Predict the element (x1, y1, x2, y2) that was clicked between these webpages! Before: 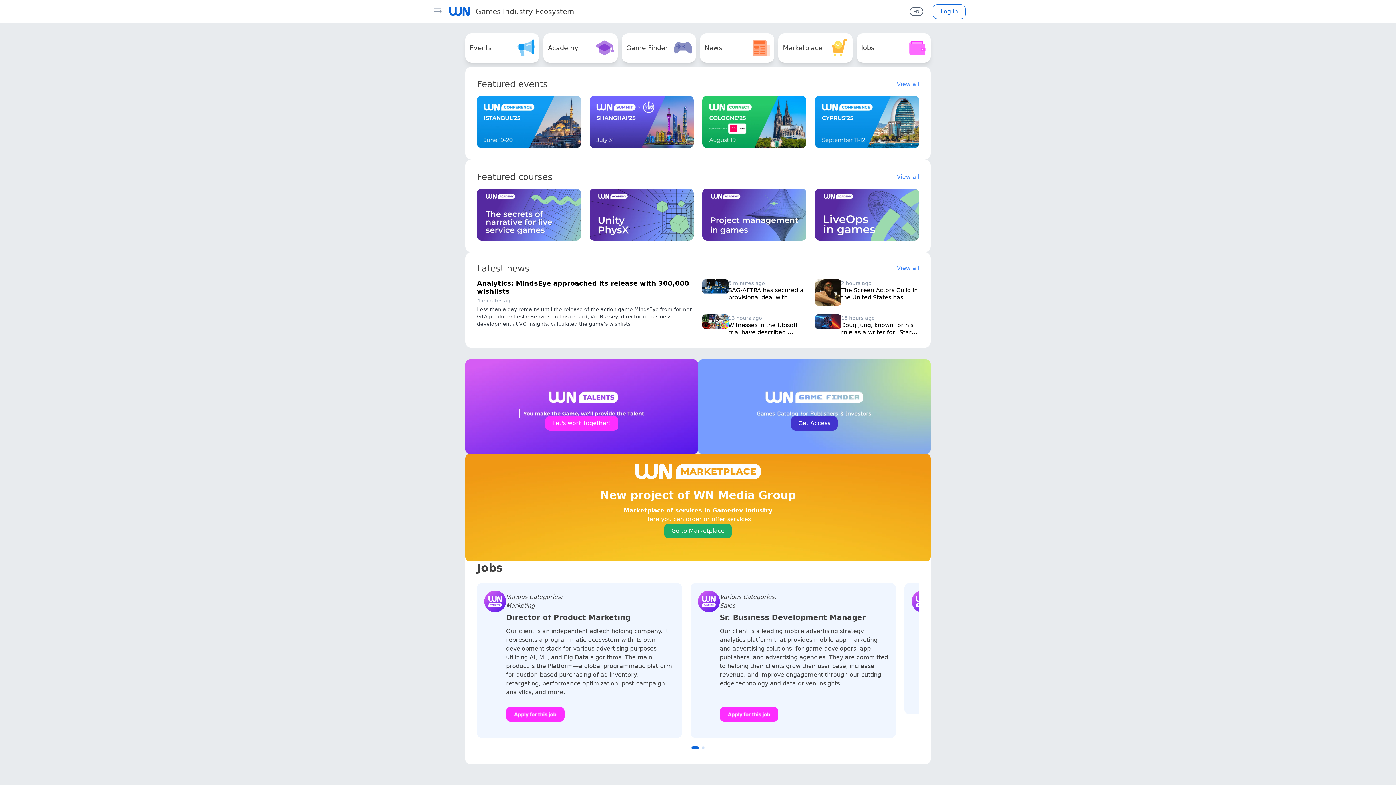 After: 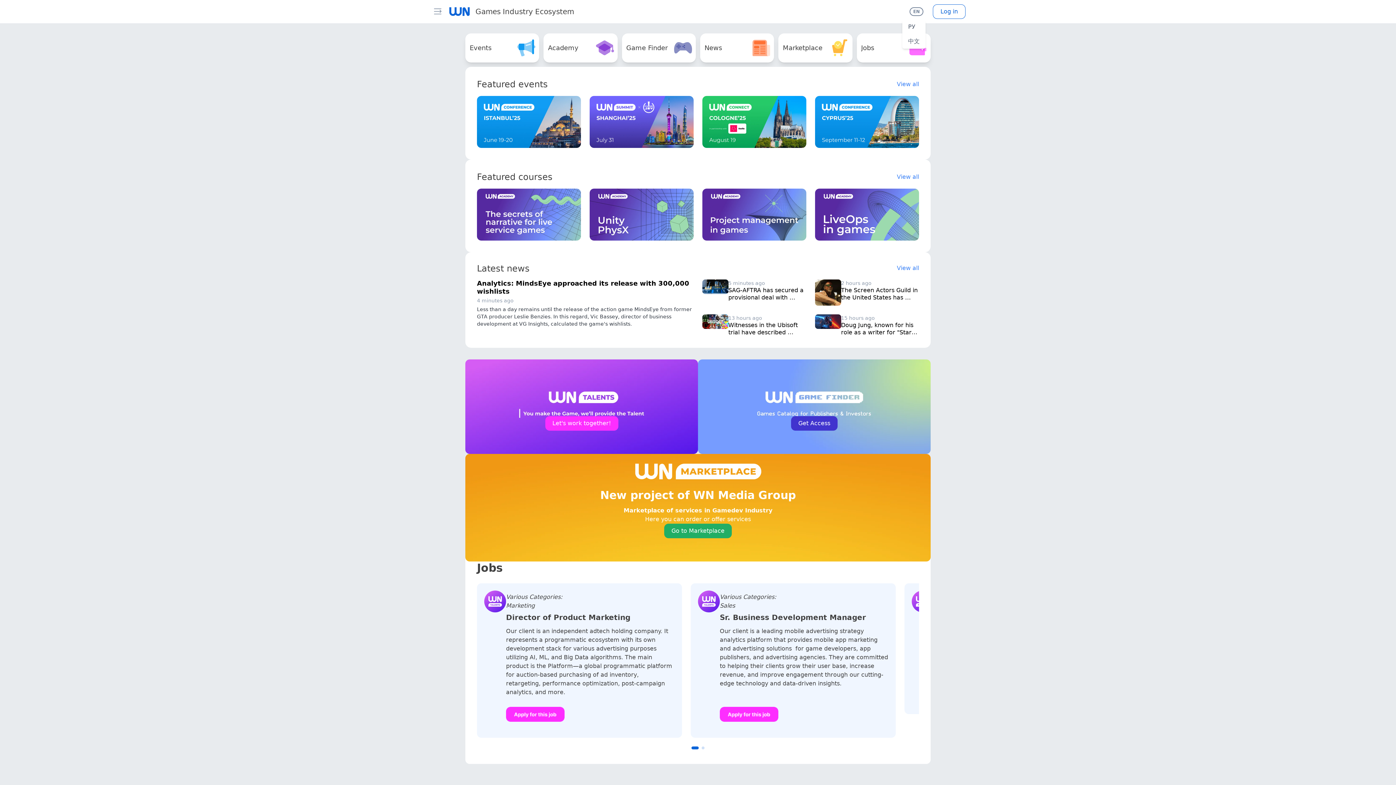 Action: label: EN bbox: (909, 7, 923, 16)